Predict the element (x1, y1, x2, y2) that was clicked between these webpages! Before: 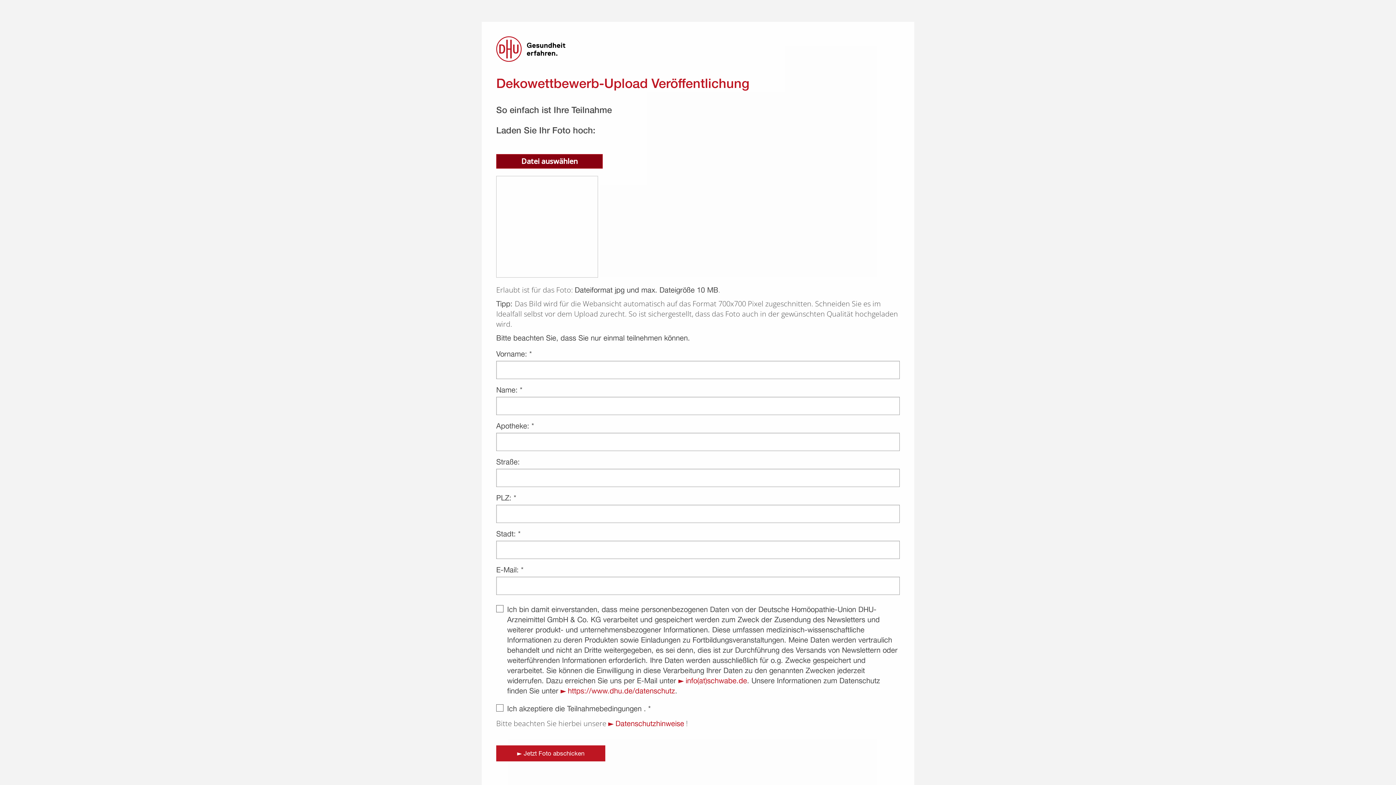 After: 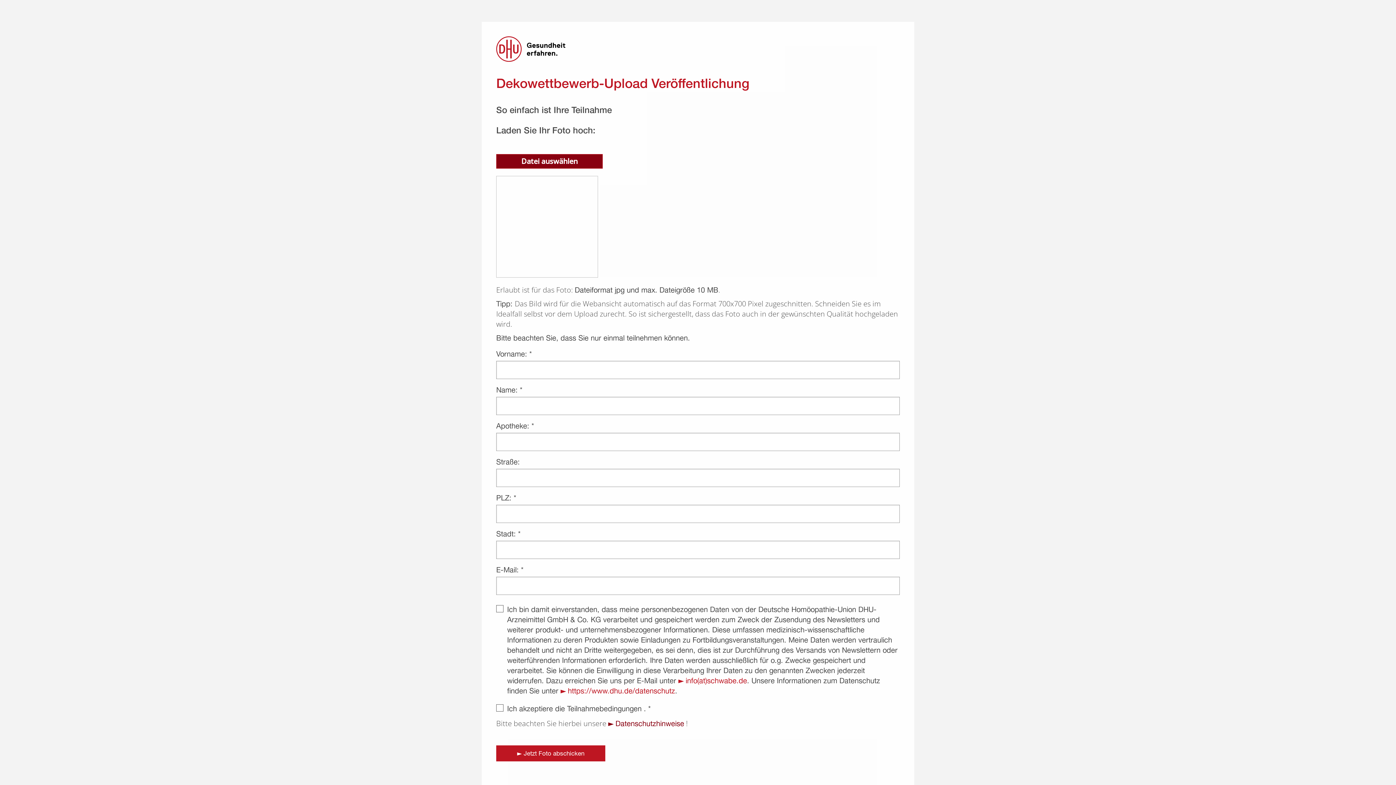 Action: label: Datenschutzhinweise bbox: (615, 718, 684, 728)